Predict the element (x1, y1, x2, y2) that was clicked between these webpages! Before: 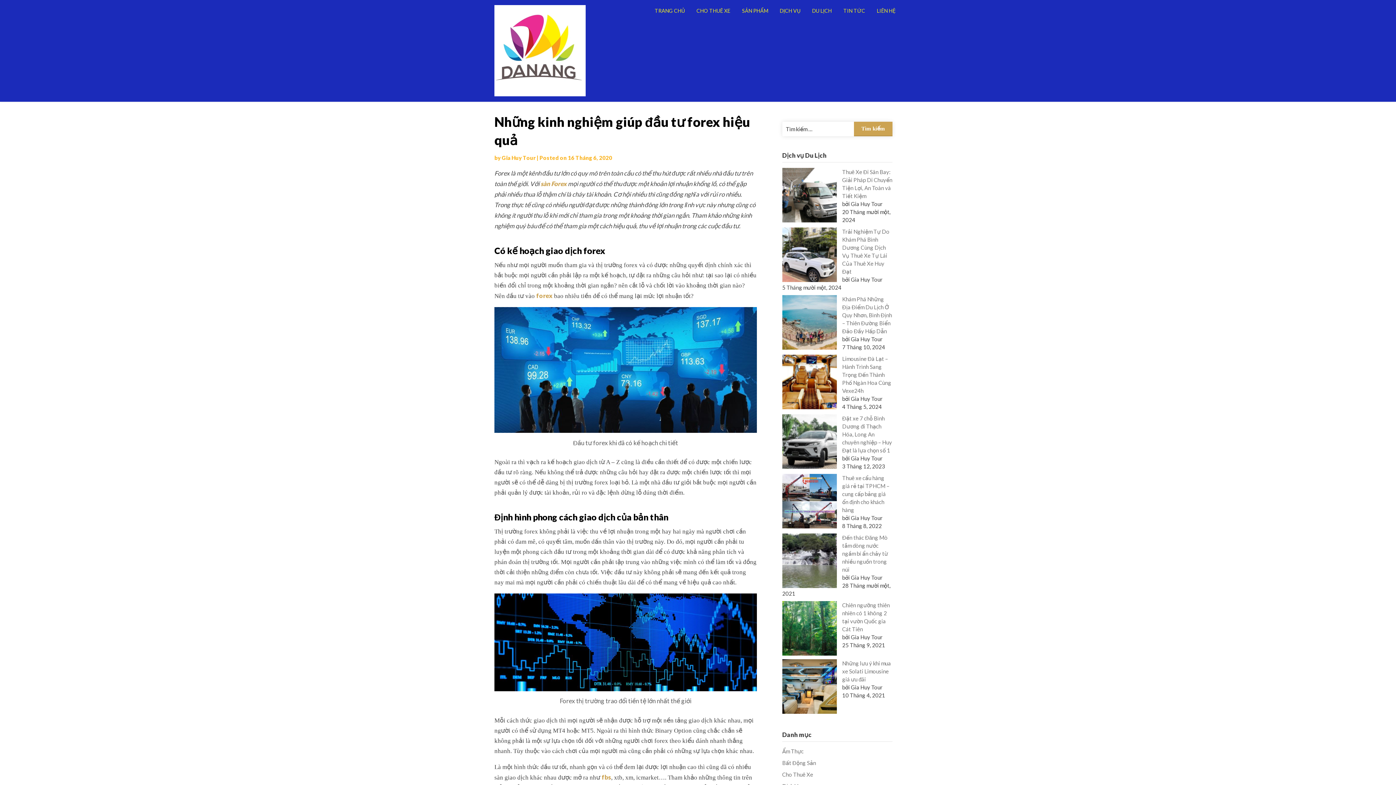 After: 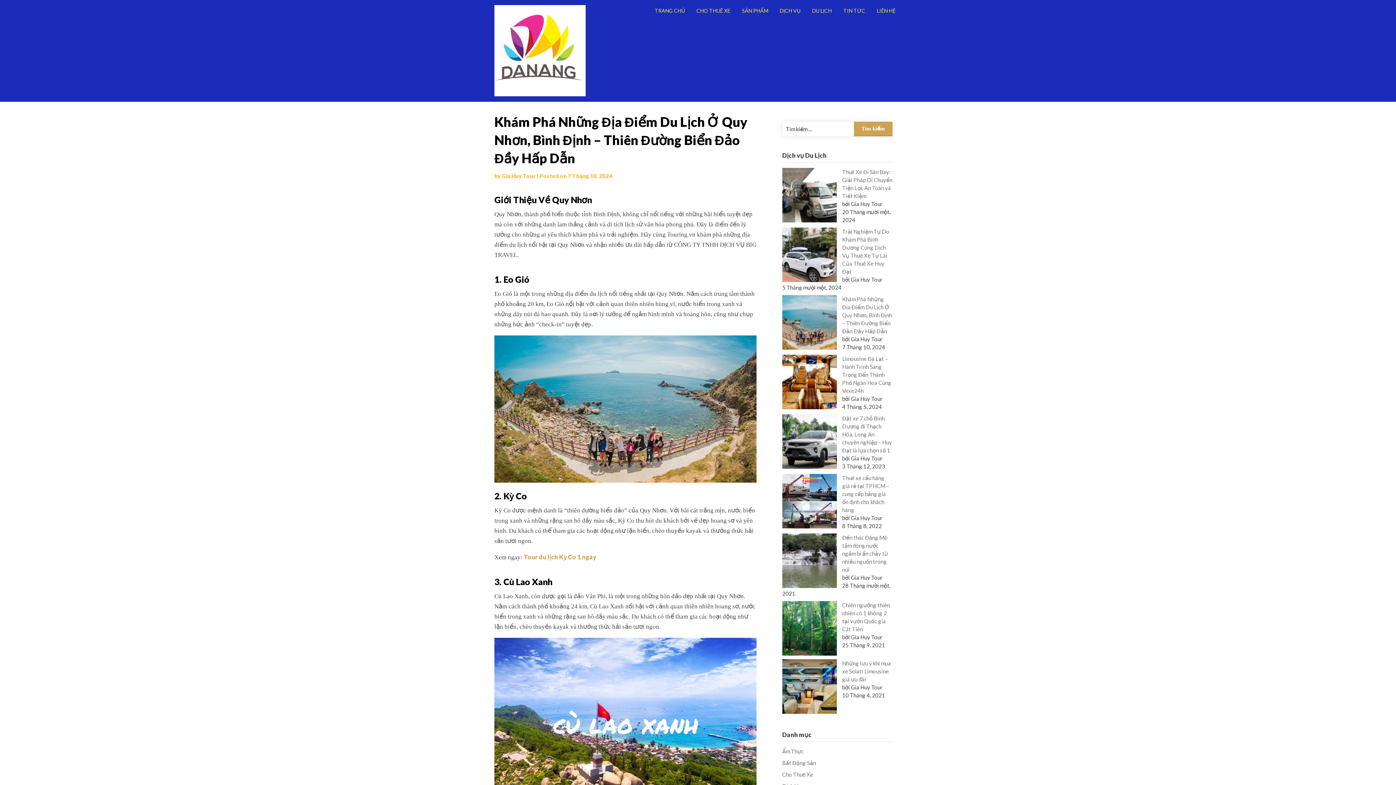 Action: bbox: (842, 295, 892, 334) label: Khám Phá Những Địa Điểm Du Lịch Ở Quy Nhơn, Bình Định – Thiên Đường Biển Đảo Đầy Hấp Dẫn